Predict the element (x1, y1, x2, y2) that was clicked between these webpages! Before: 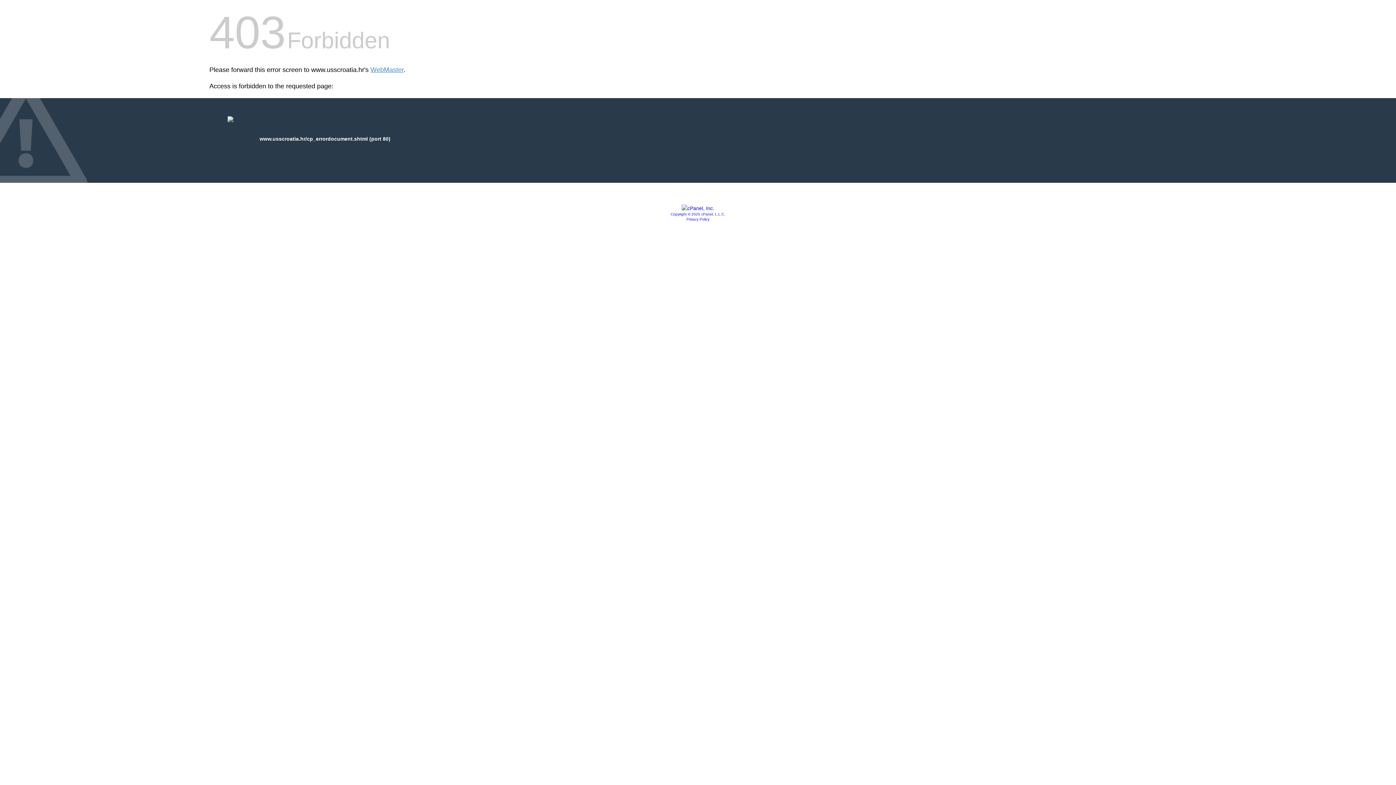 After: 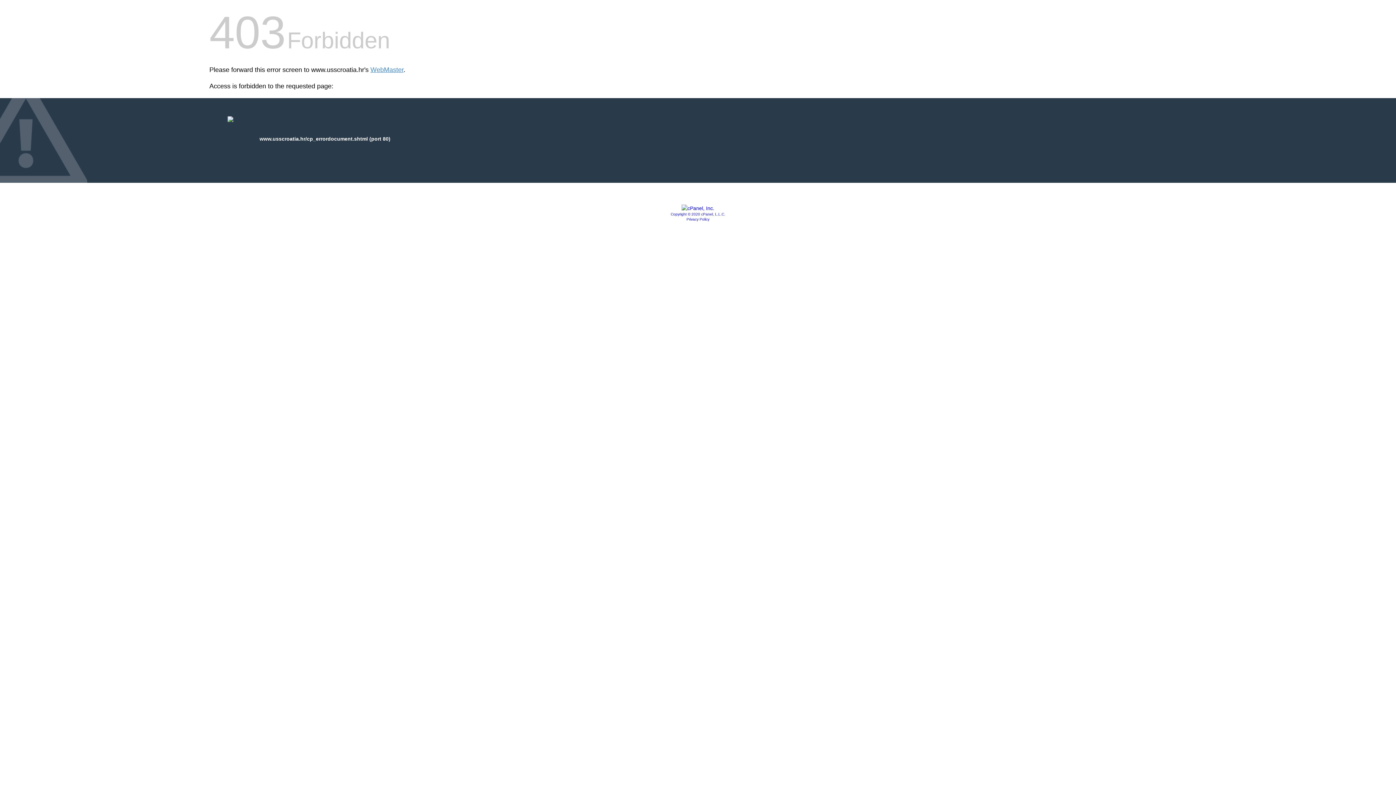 Action: label: Copyright © 2020 cPanel, L.L.C. bbox: (670, 212, 725, 216)